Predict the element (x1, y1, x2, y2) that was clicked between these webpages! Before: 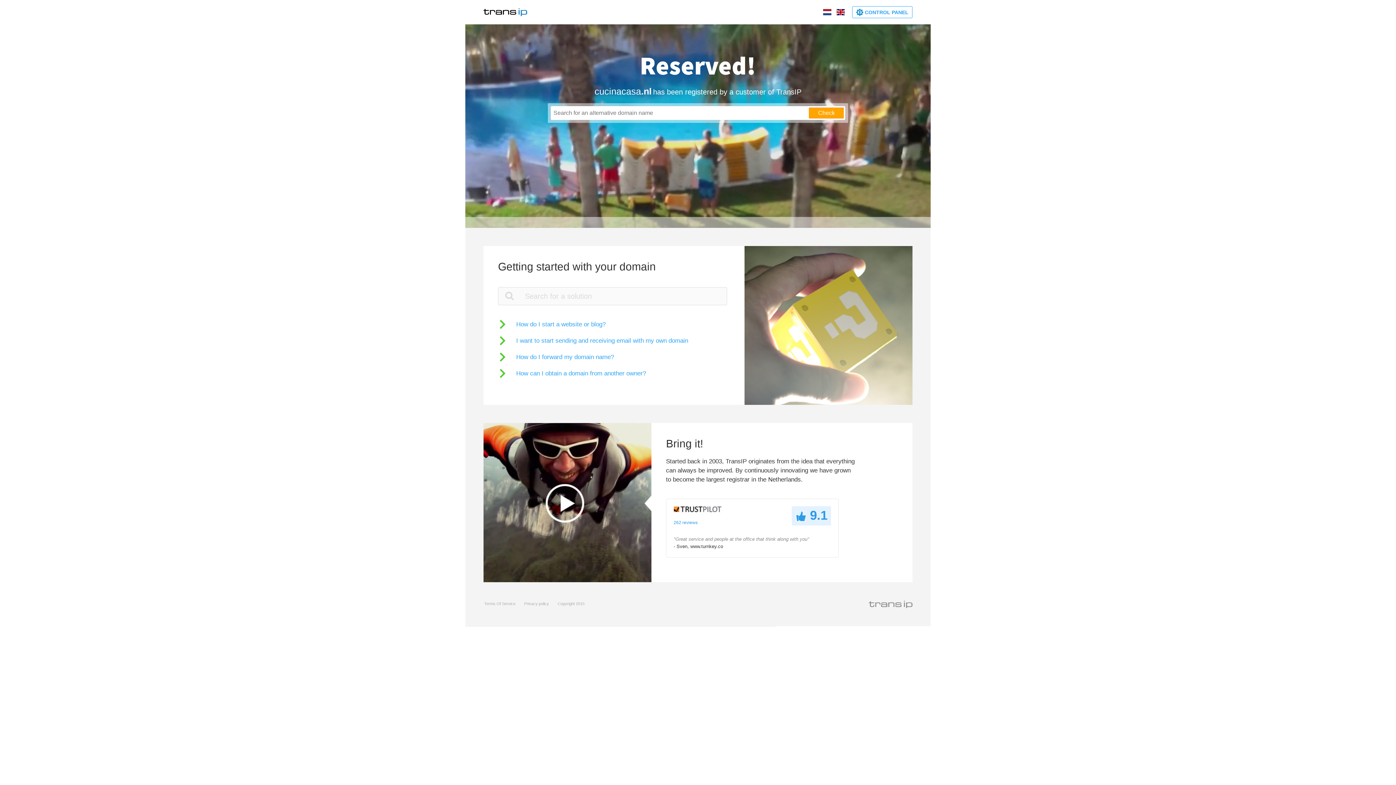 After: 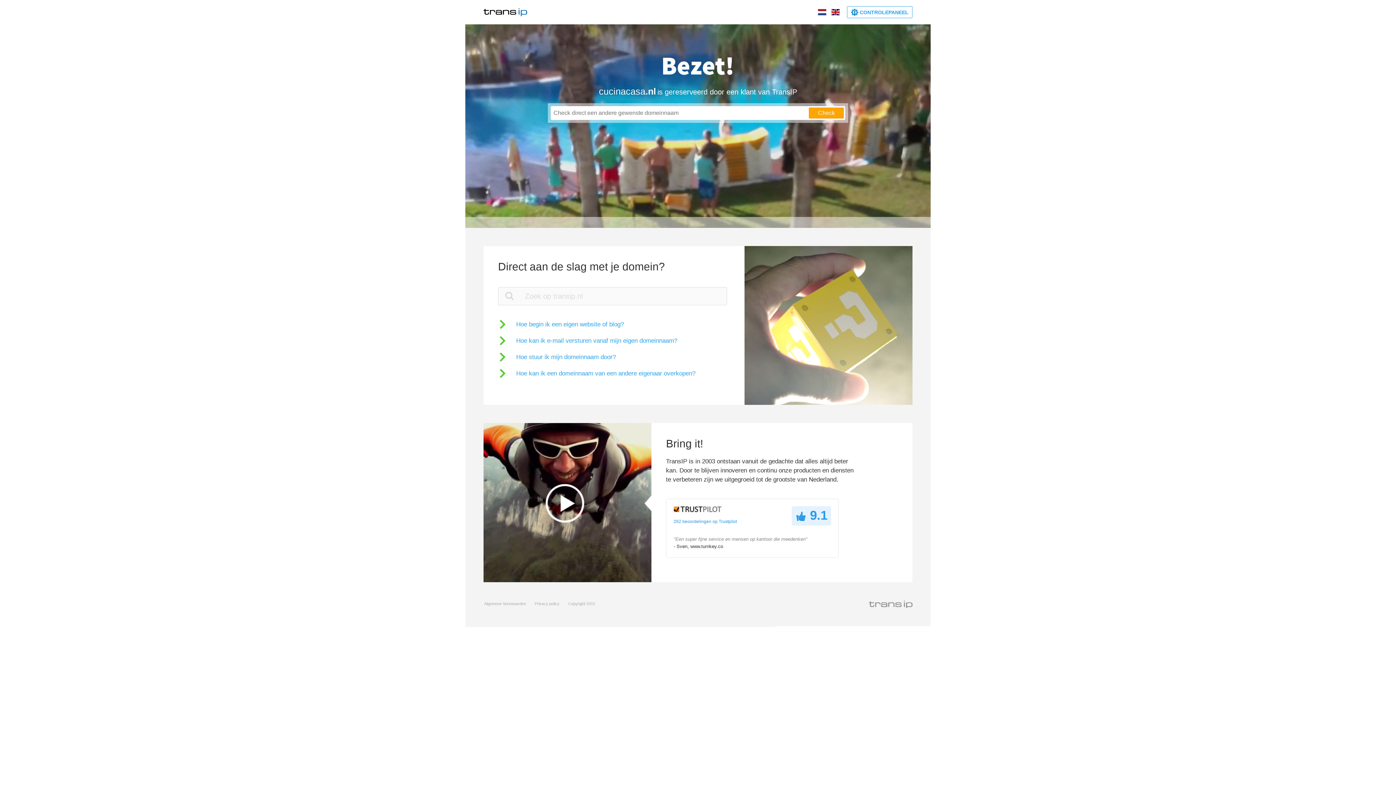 Action: bbox: (822, 9, 832, 15)